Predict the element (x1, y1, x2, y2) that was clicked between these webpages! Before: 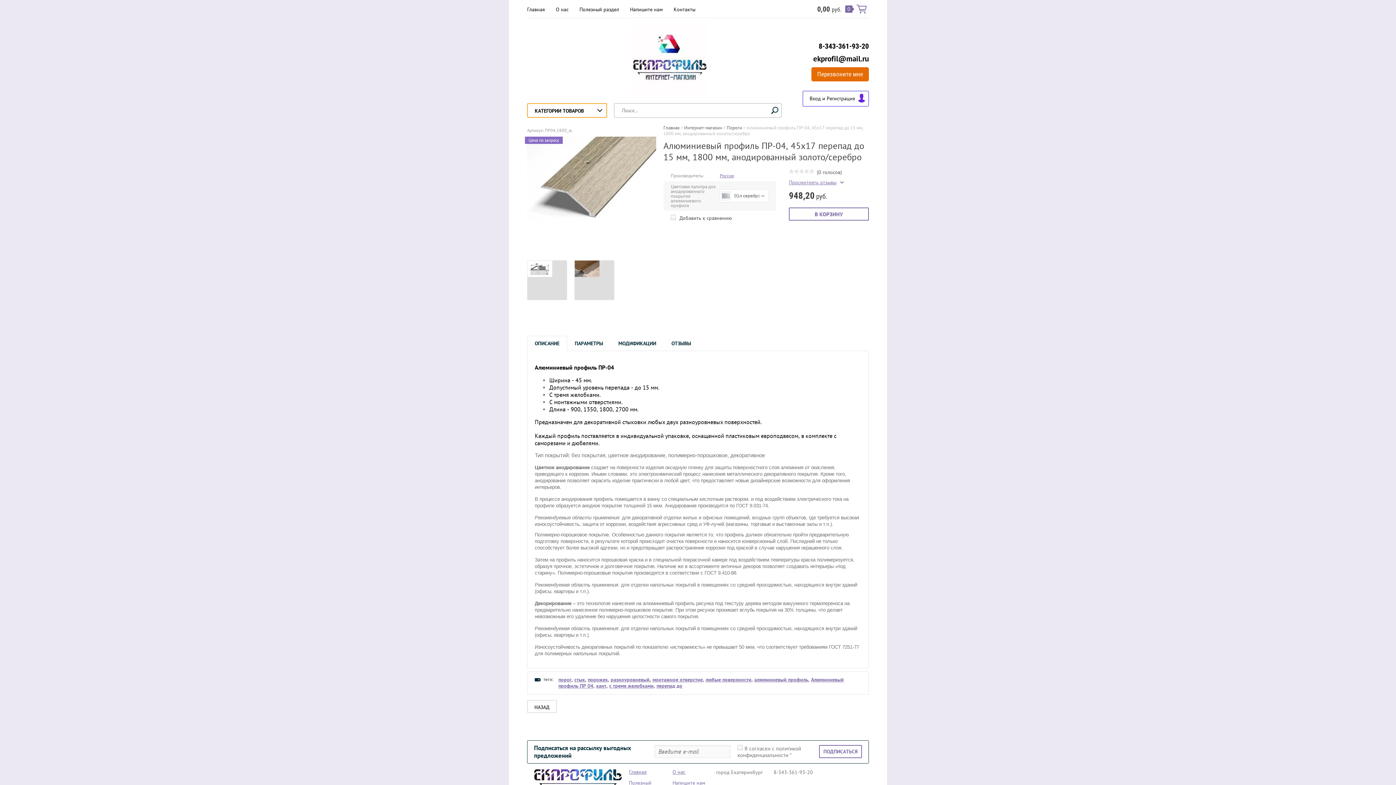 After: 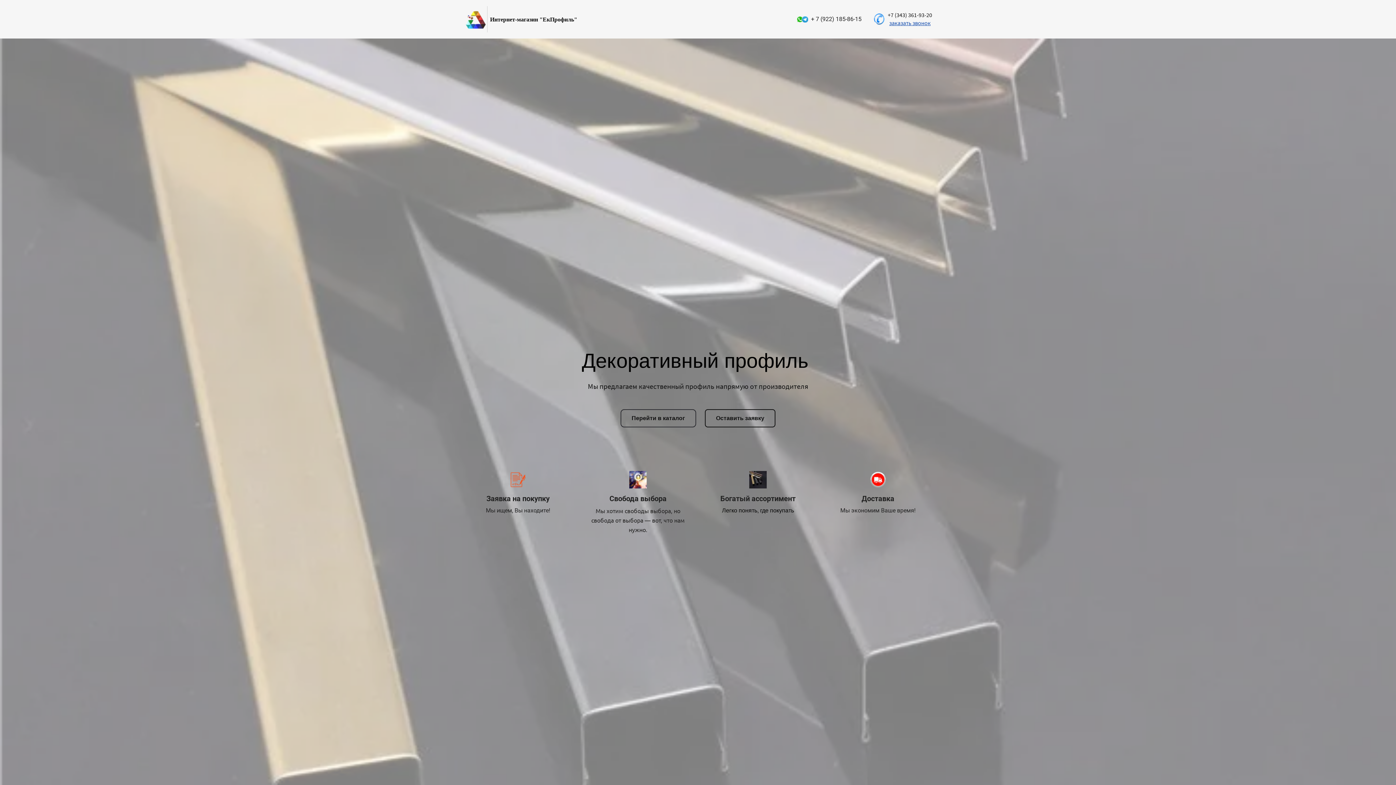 Action: bbox: (663, 125, 679, 130) label: Главная